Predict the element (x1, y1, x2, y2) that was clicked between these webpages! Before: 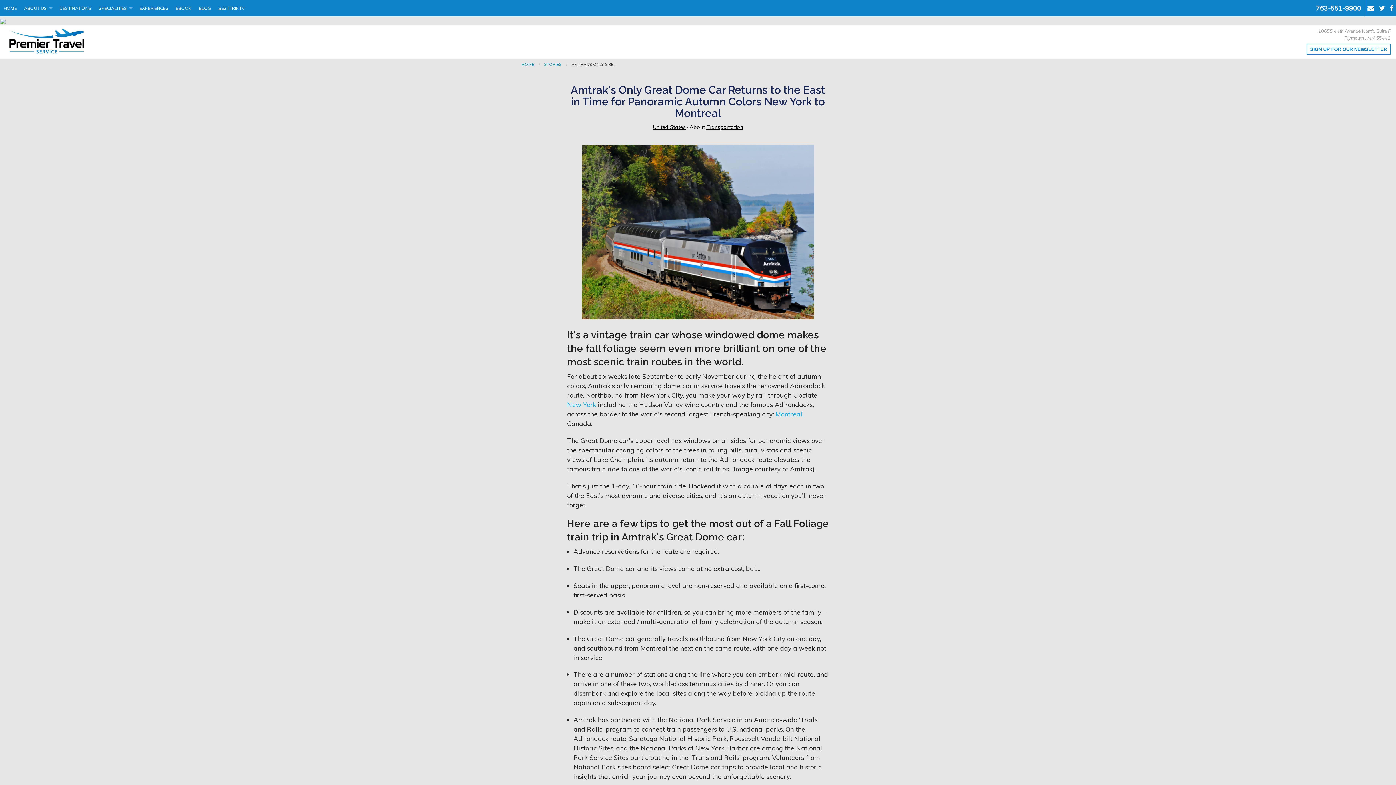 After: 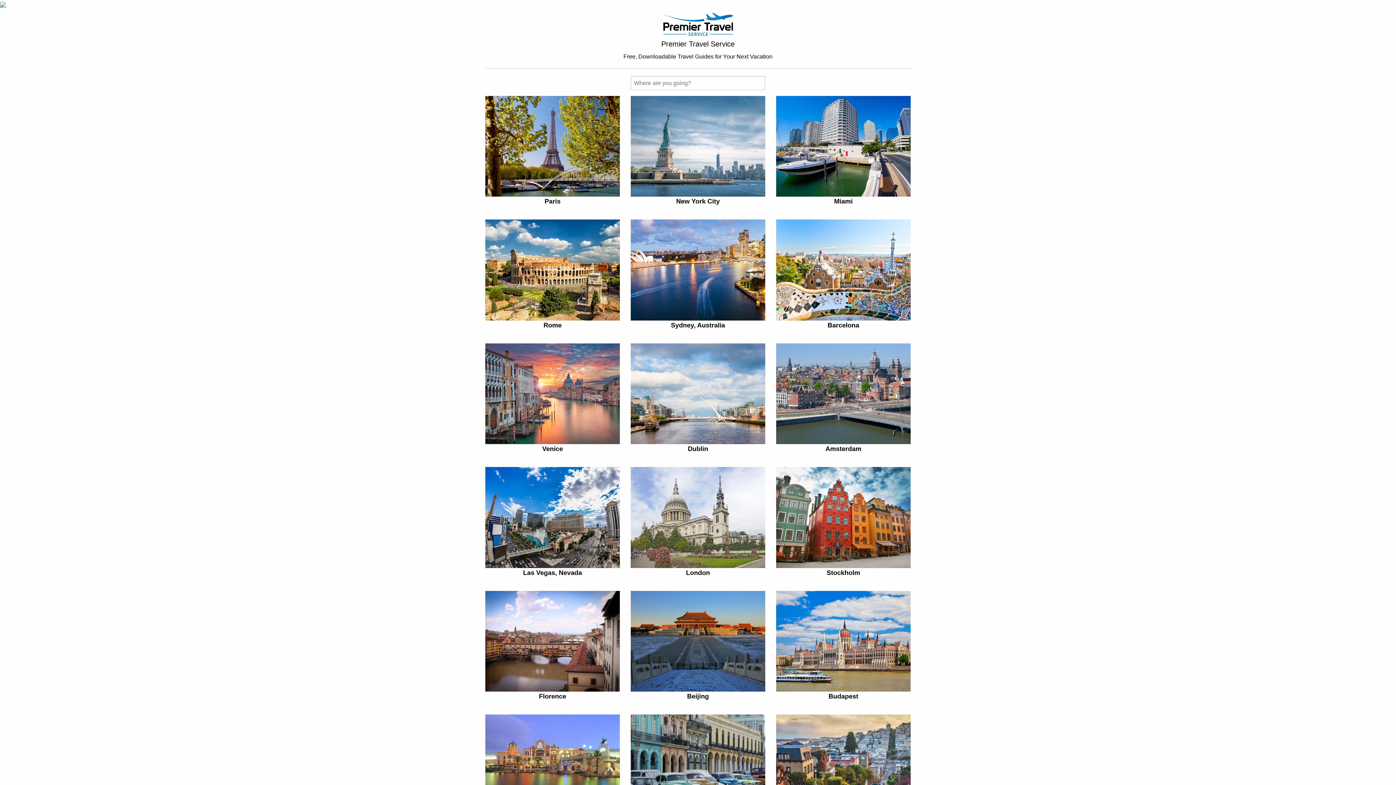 Action: label: EBOOK bbox: (172, 0, 195, 16)